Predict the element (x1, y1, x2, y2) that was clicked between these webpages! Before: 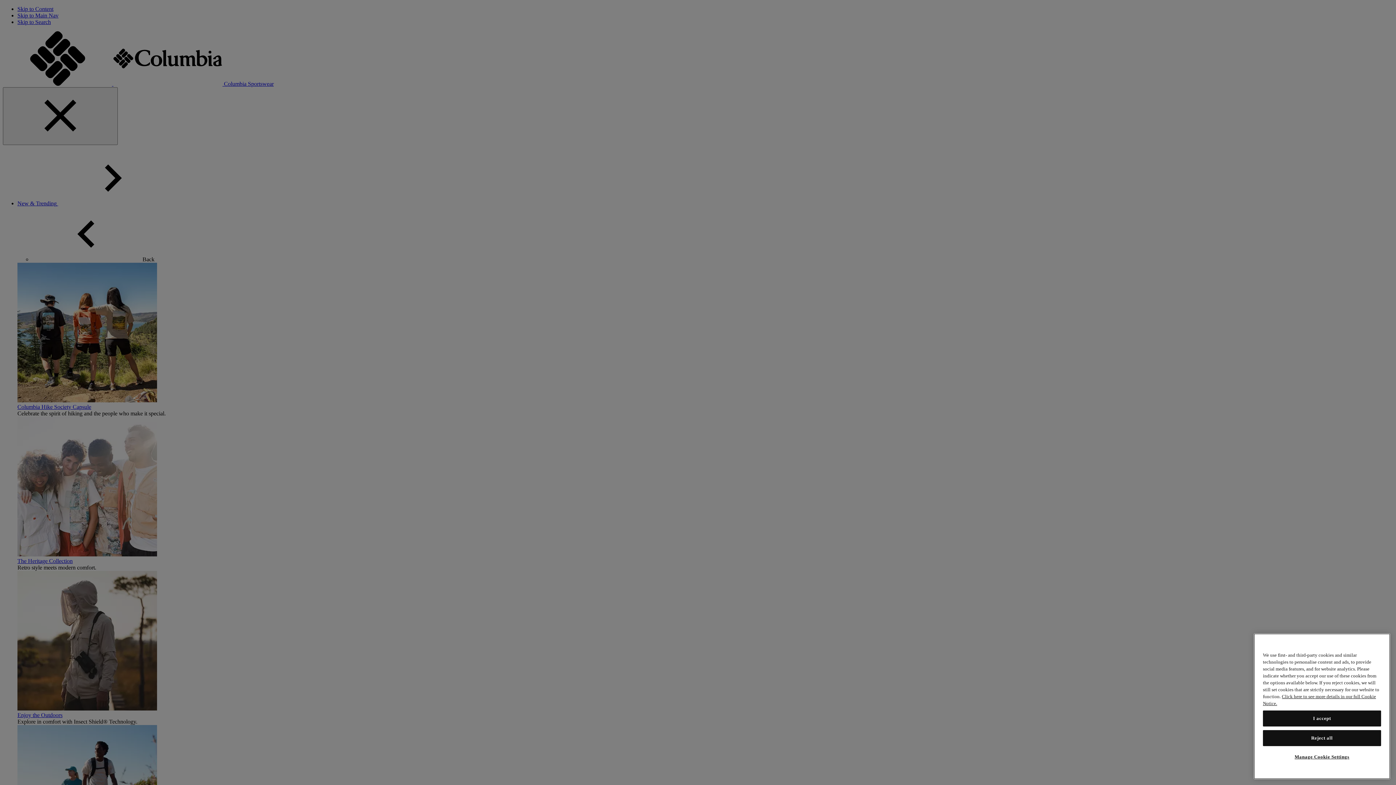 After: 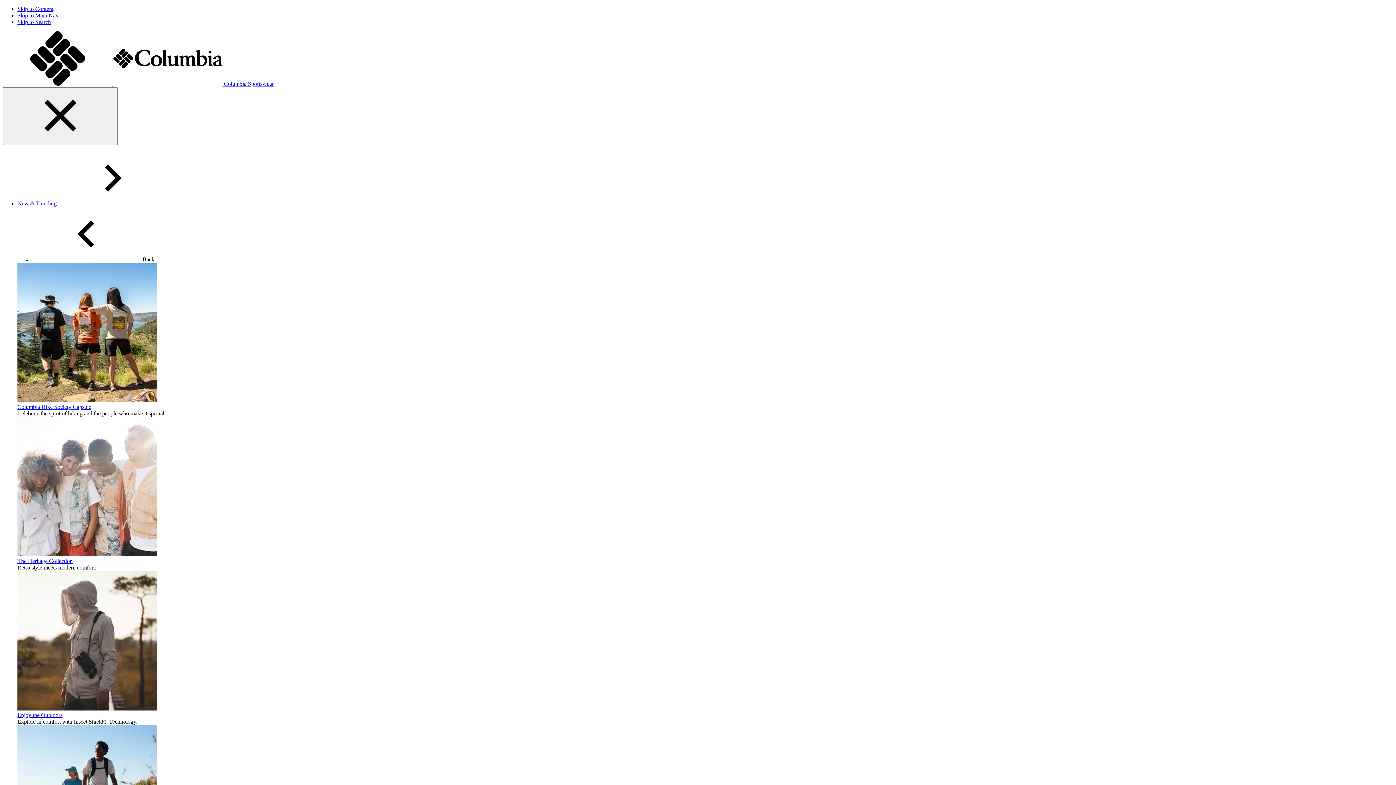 Action: bbox: (1263, 730, 1381, 746) label: Reject all